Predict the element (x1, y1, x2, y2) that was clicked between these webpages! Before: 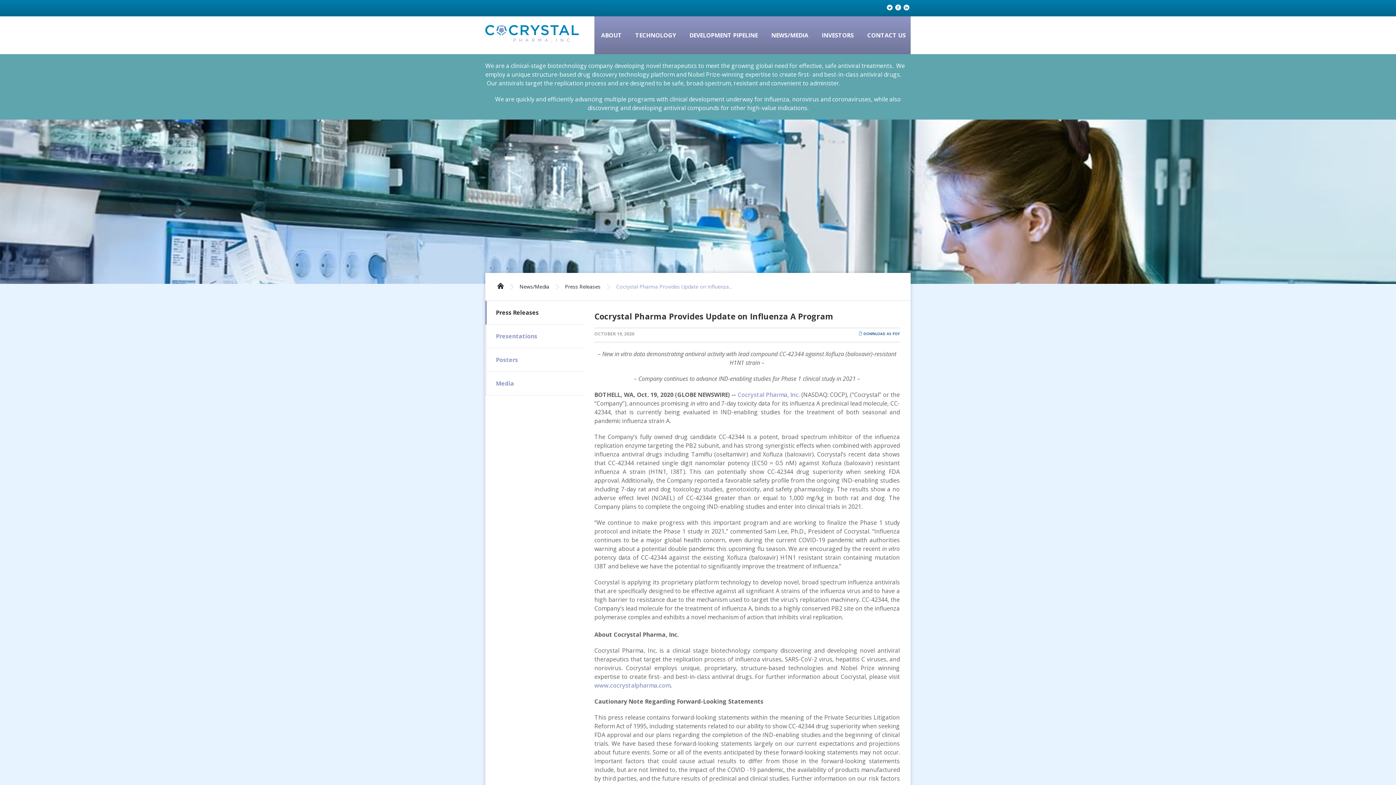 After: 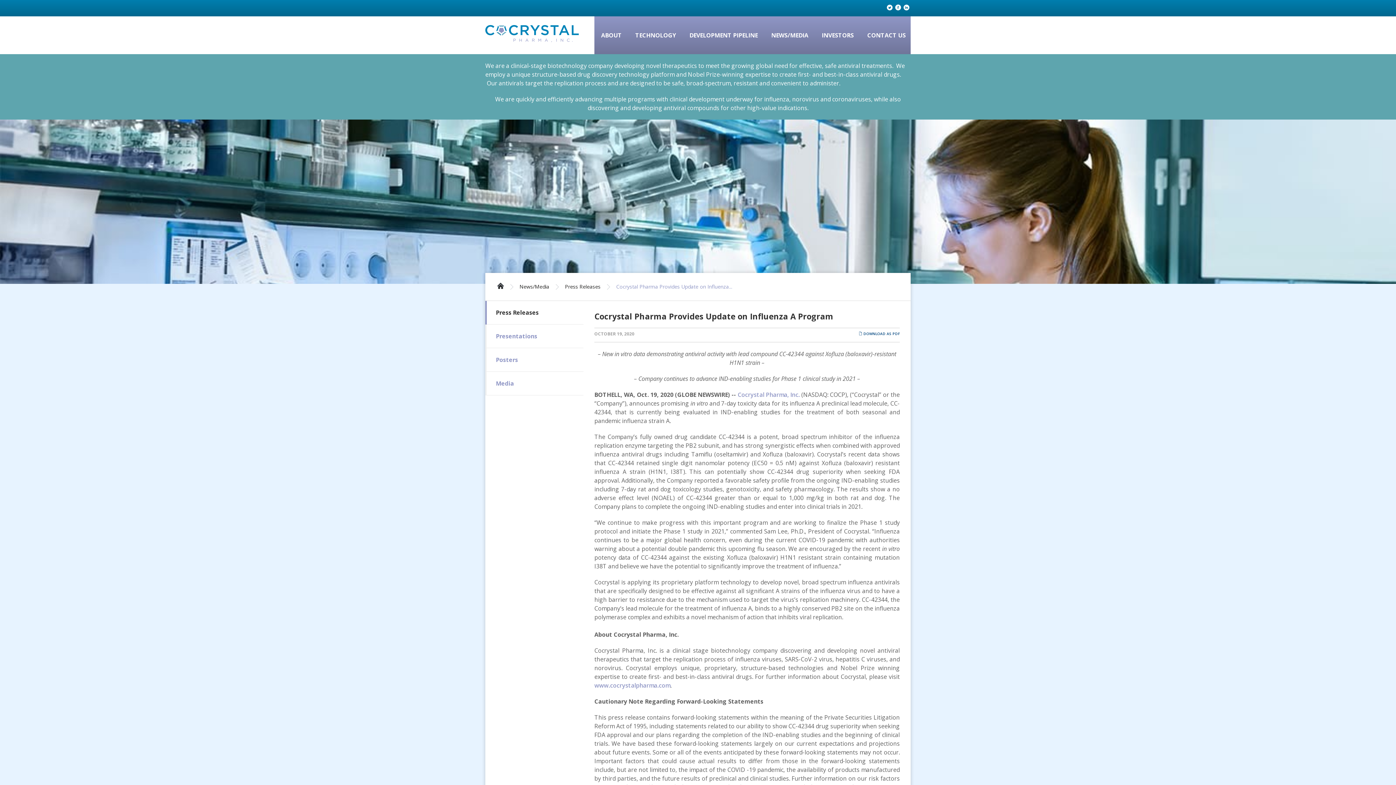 Action: label: Cocrystal Pharma Provides Update on Influenza... bbox: (616, 284, 732, 289)